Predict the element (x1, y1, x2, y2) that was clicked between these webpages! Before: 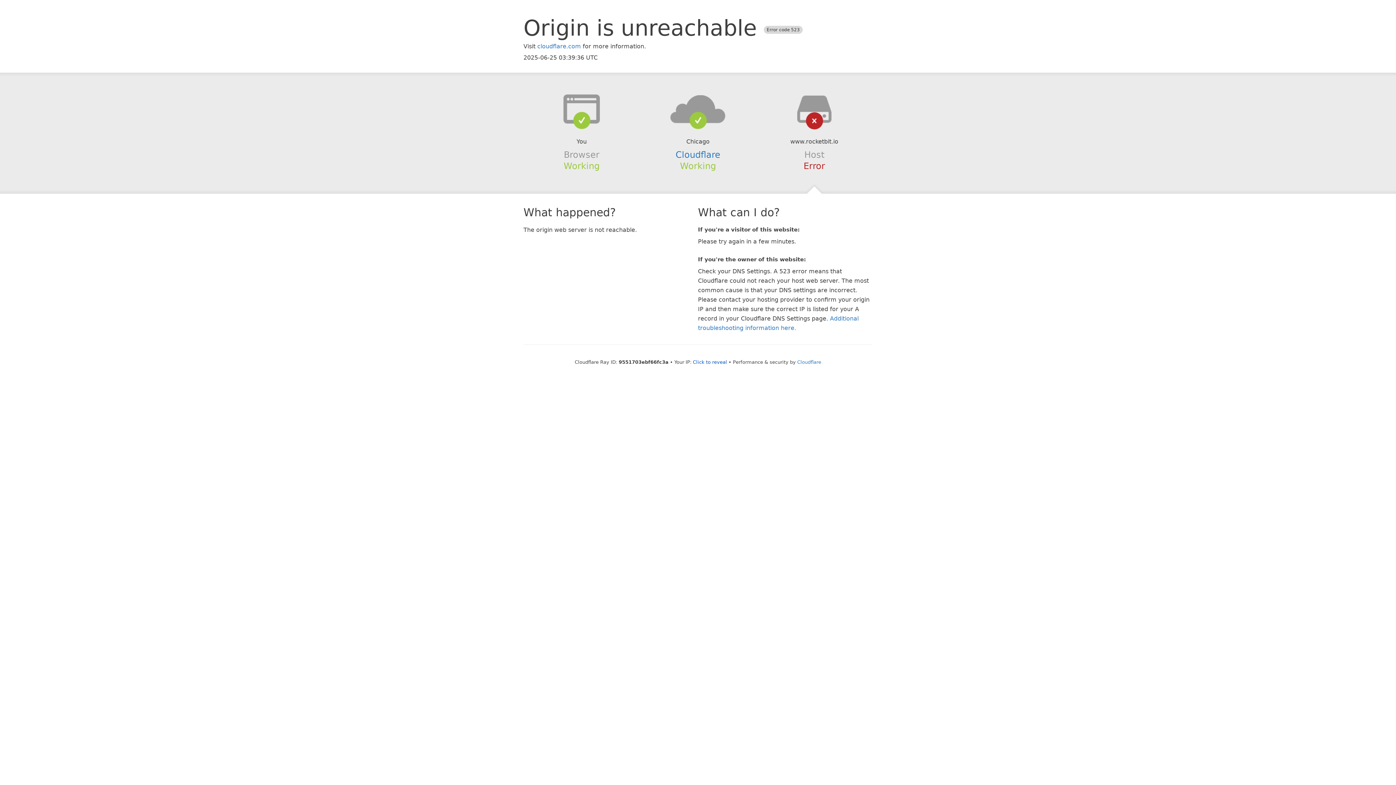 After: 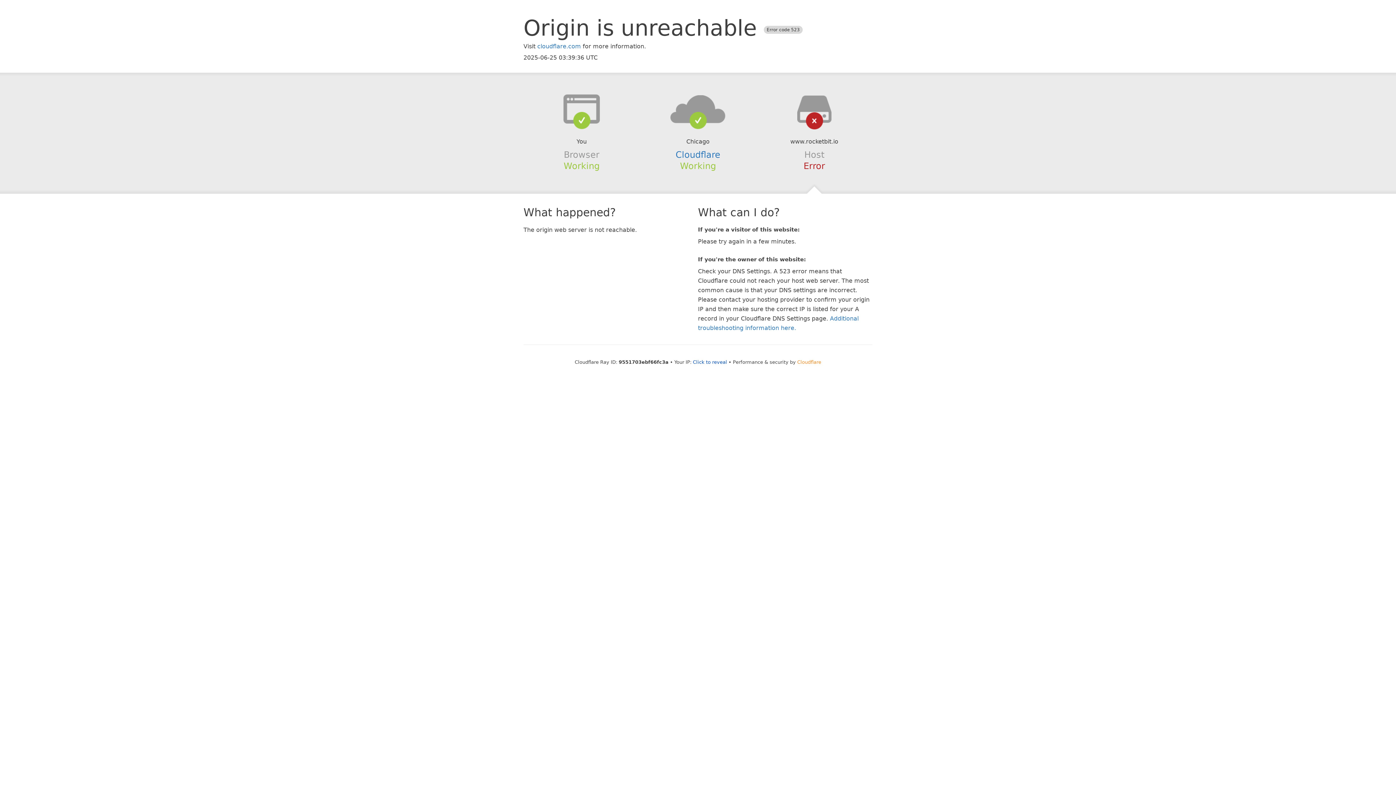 Action: bbox: (797, 359, 821, 364) label: Cloudflare